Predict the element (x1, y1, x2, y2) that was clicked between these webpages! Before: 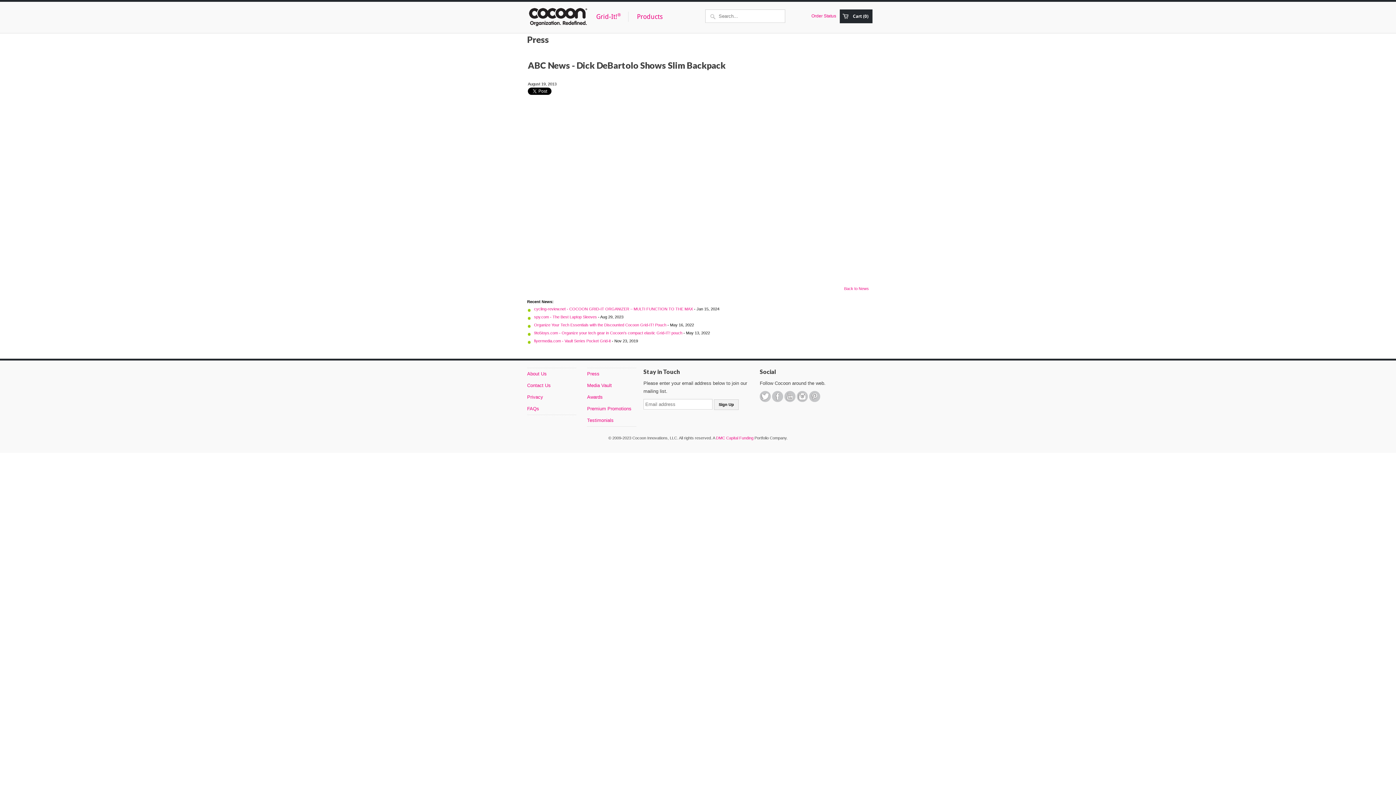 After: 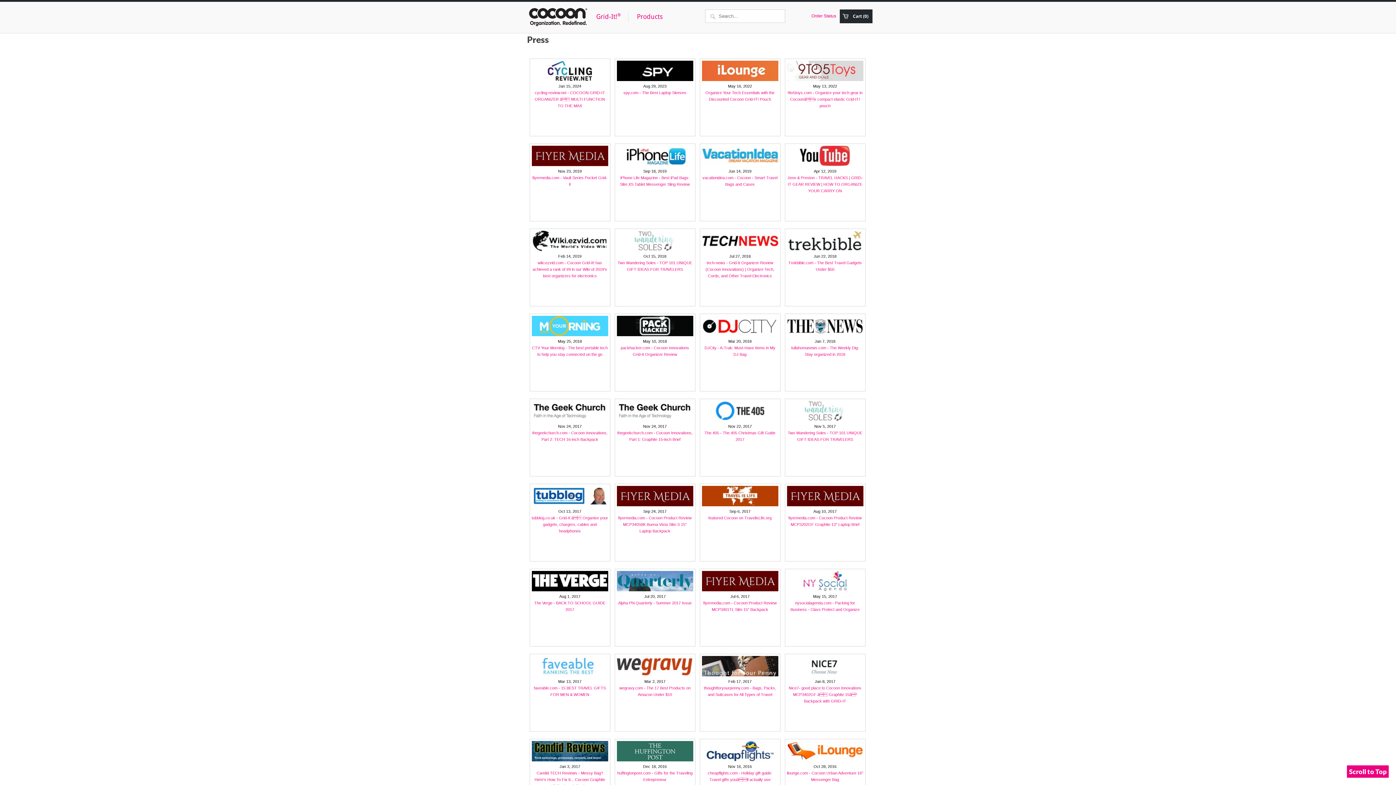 Action: label: Press bbox: (587, 371, 599, 376)